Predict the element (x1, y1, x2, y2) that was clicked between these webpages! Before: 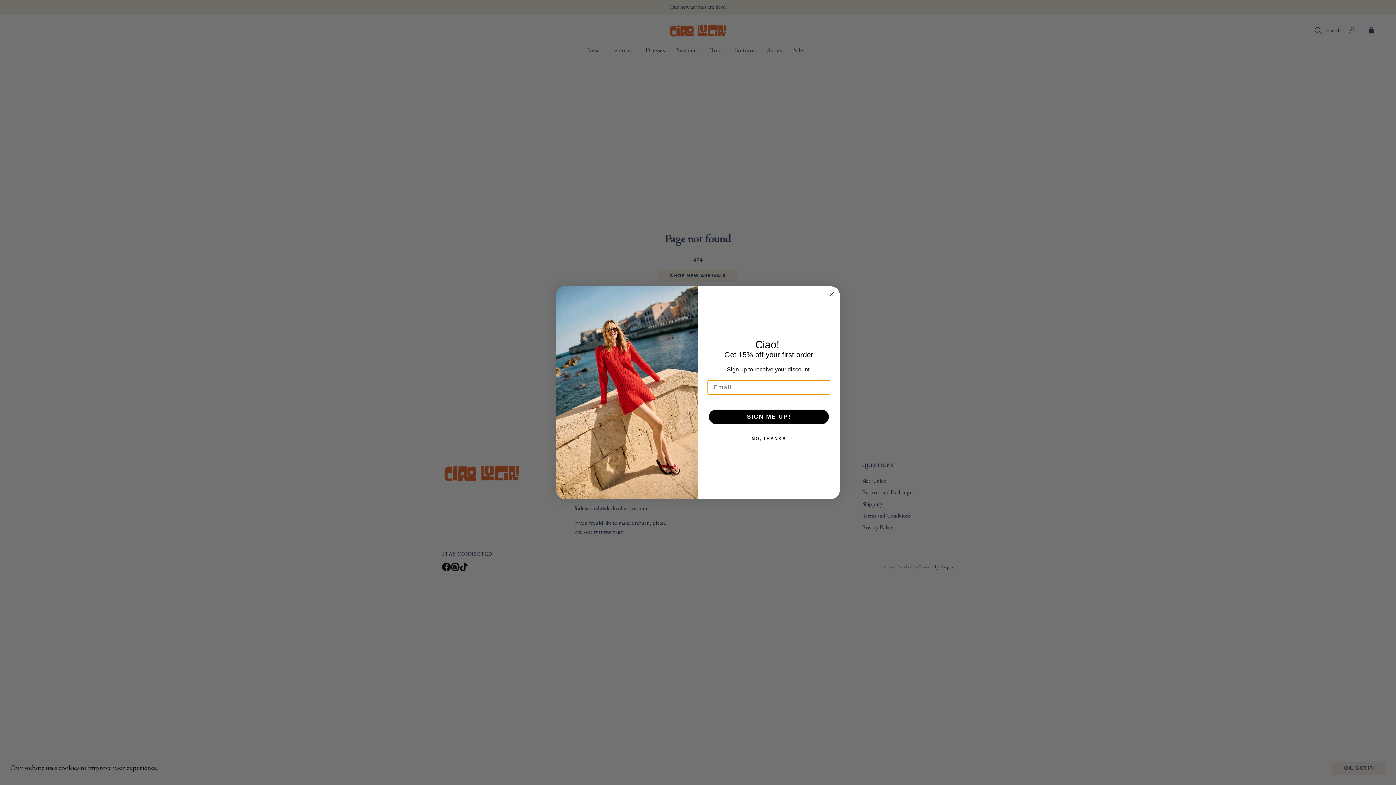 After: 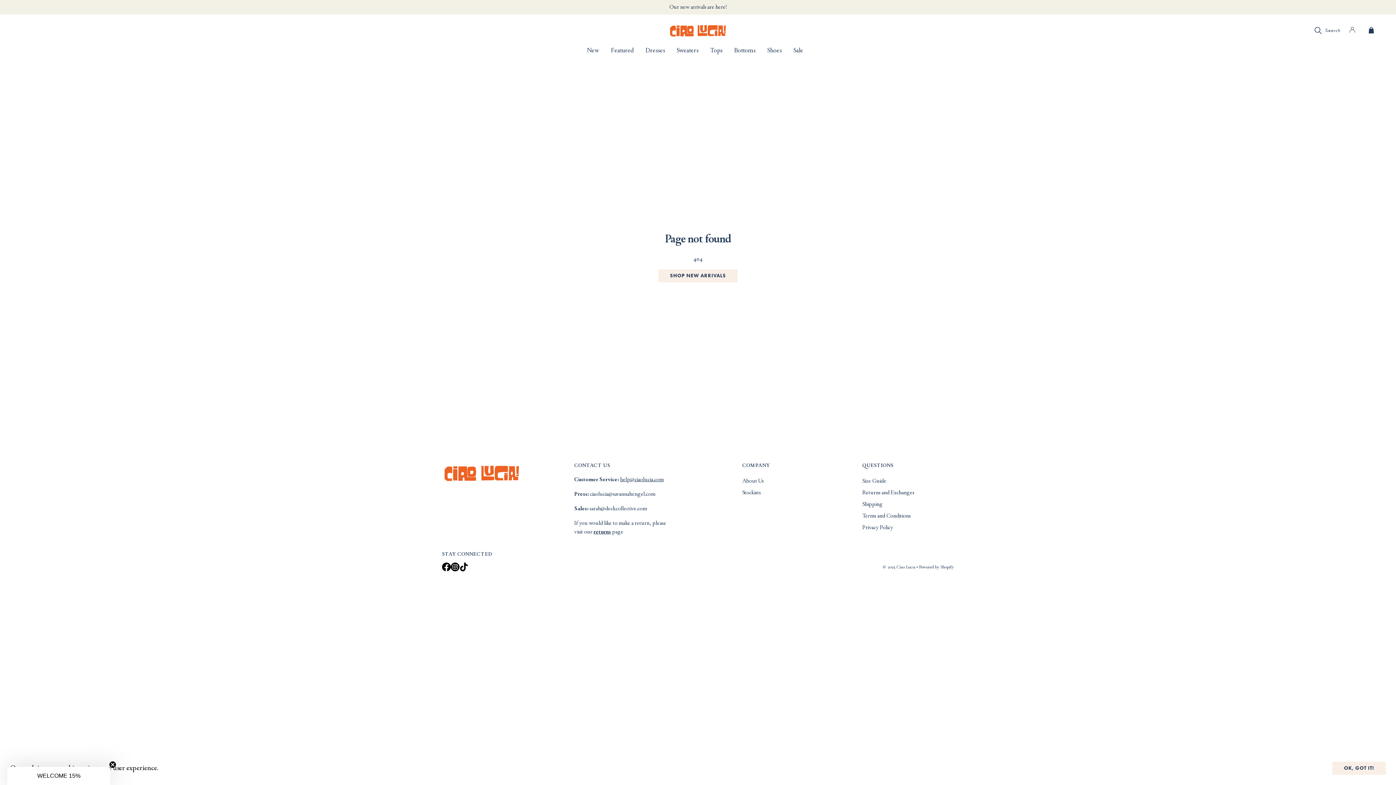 Action: bbox: (827, 290, 836, 298) label: Close dialog